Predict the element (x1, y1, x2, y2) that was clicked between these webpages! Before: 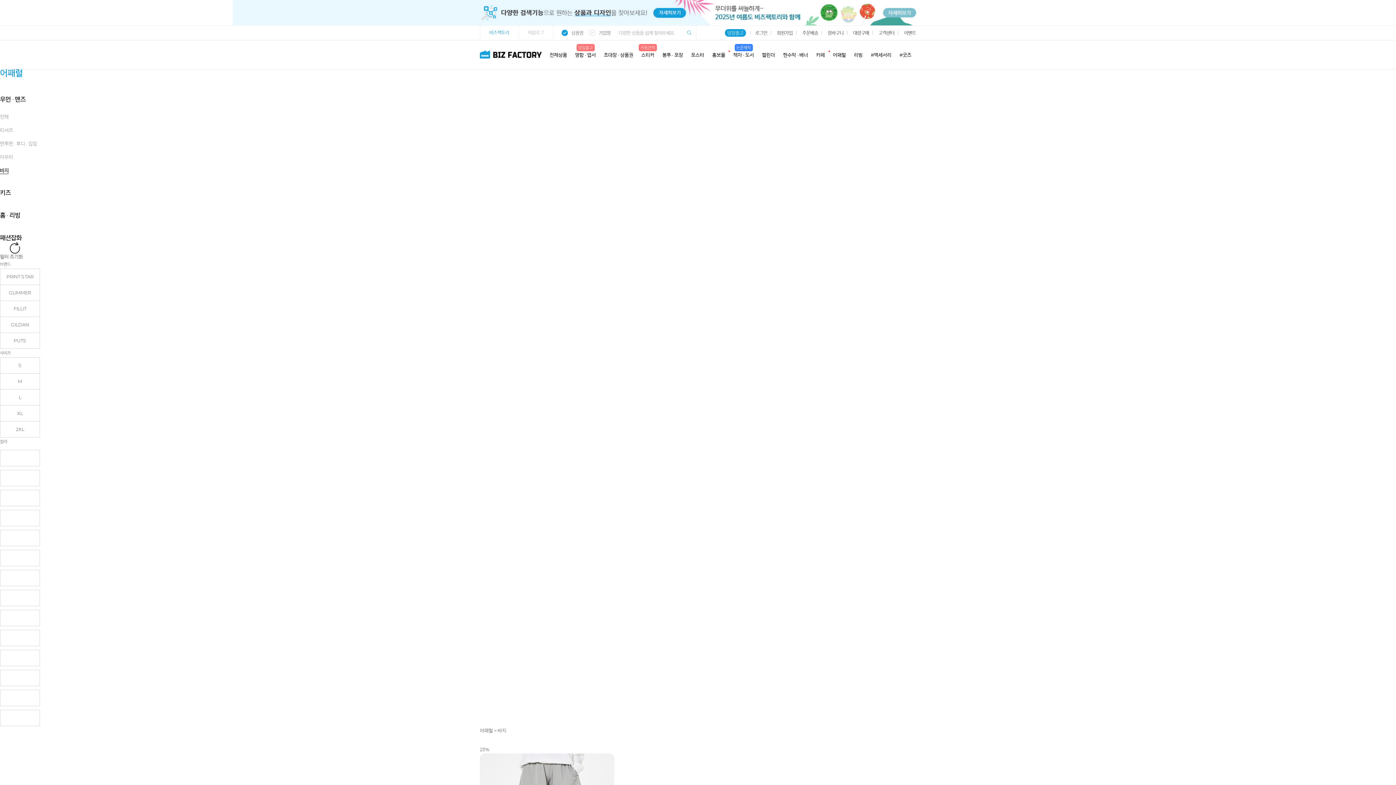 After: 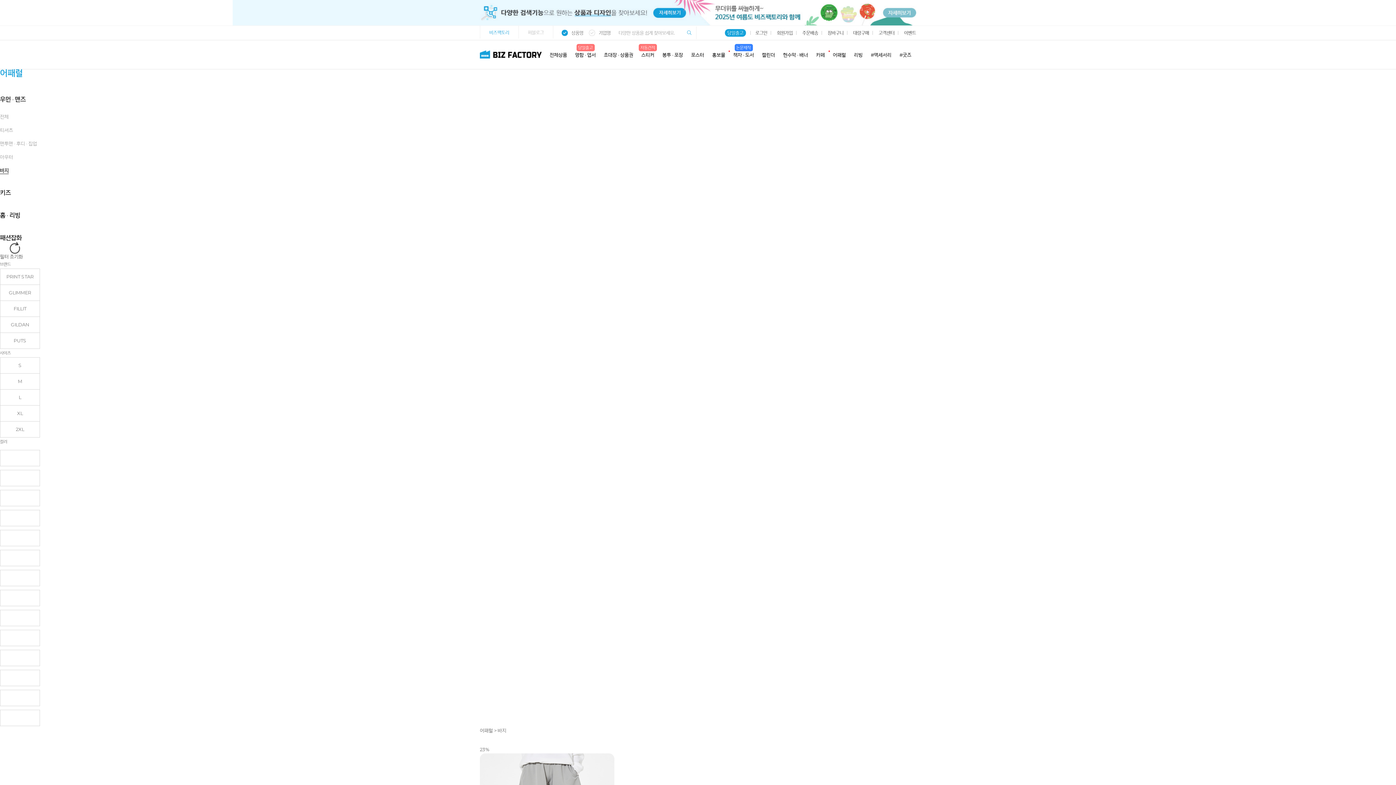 Action: label: 부채 bbox: (696, 0, 1394, 25)